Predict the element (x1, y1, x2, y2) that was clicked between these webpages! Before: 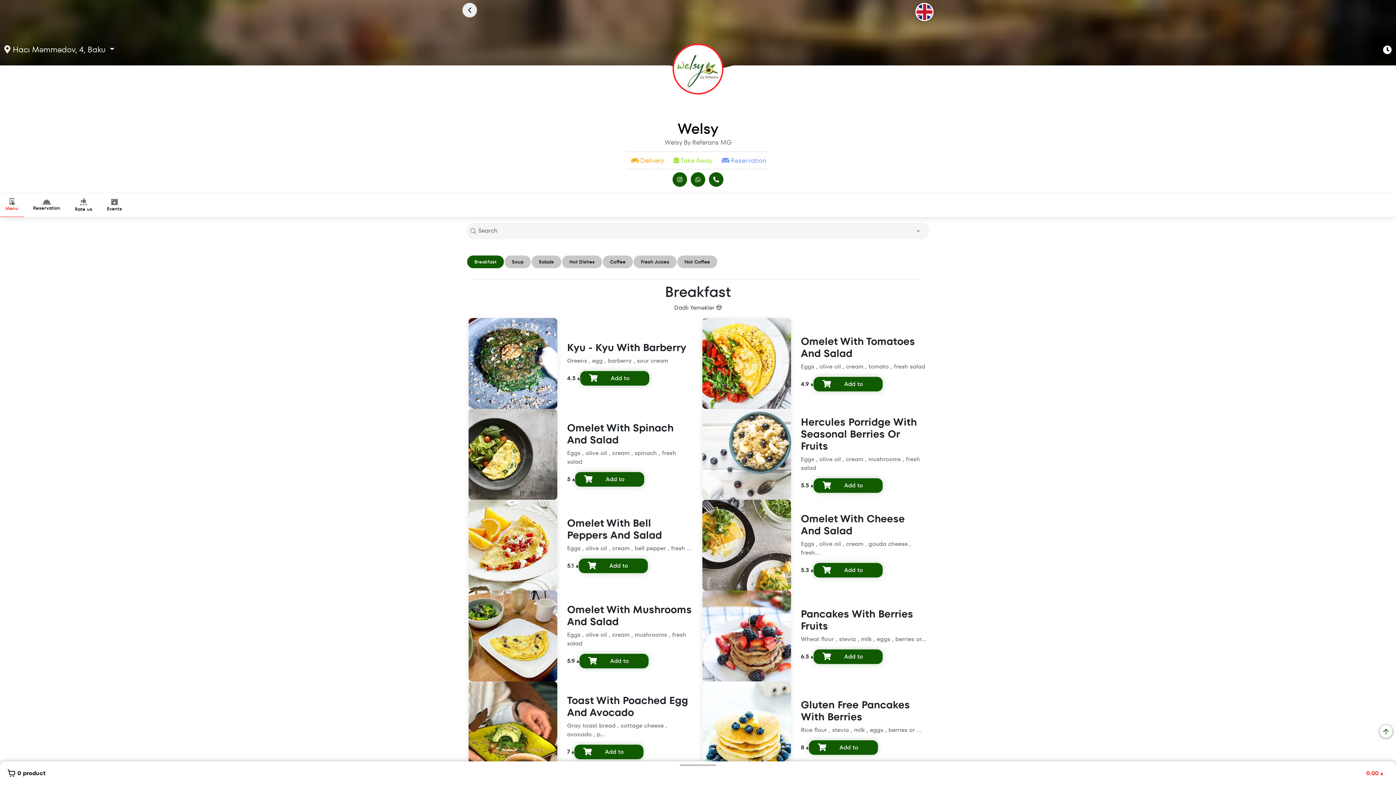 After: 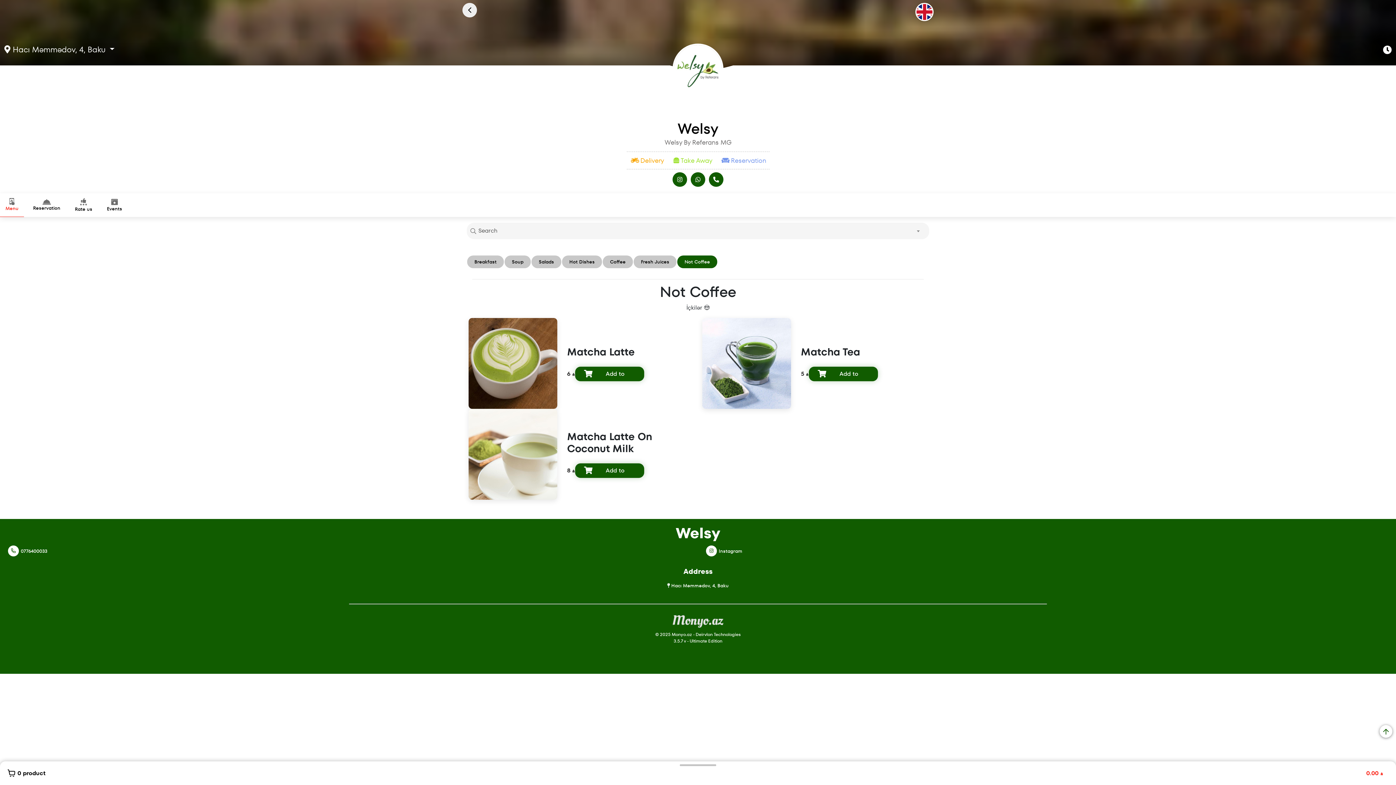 Action: label: Not Coffee bbox: (677, 255, 717, 268)